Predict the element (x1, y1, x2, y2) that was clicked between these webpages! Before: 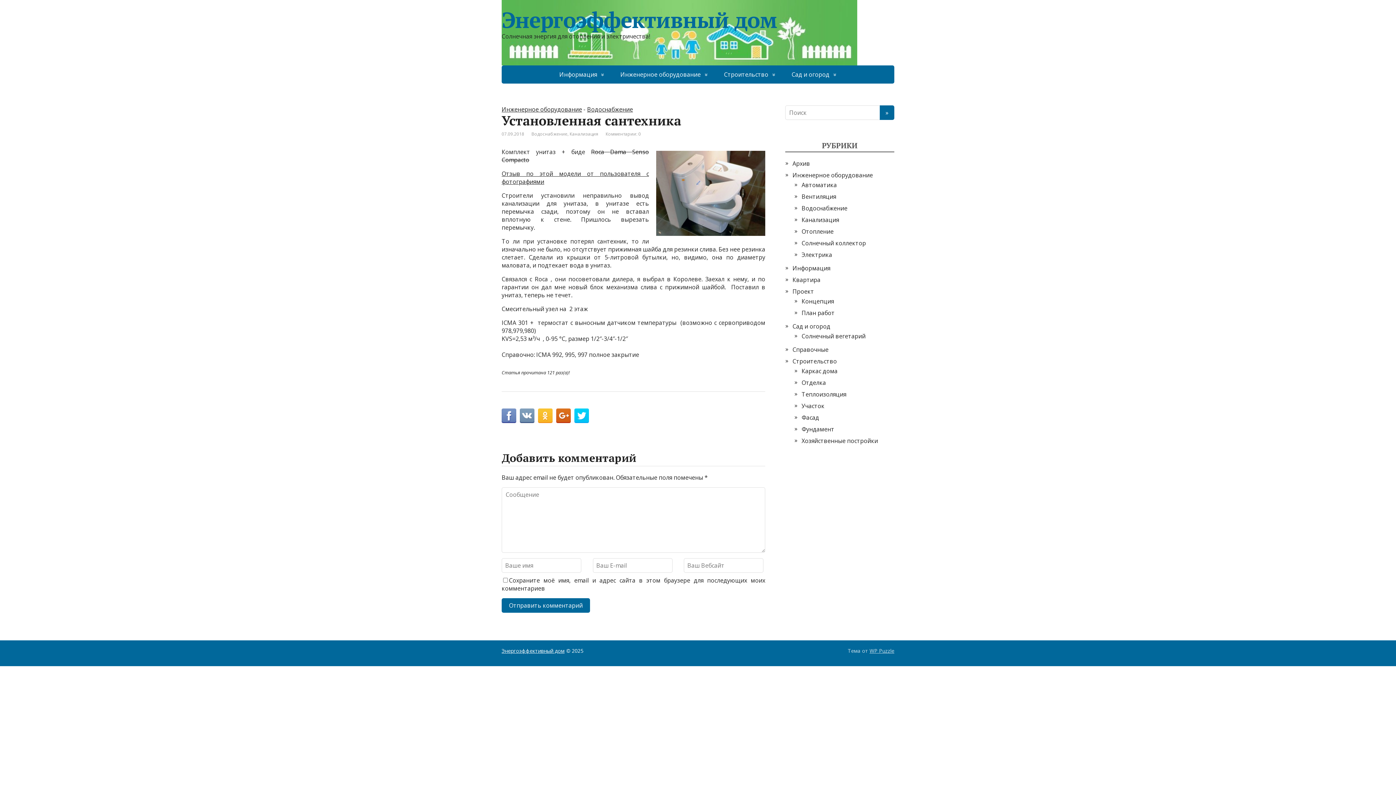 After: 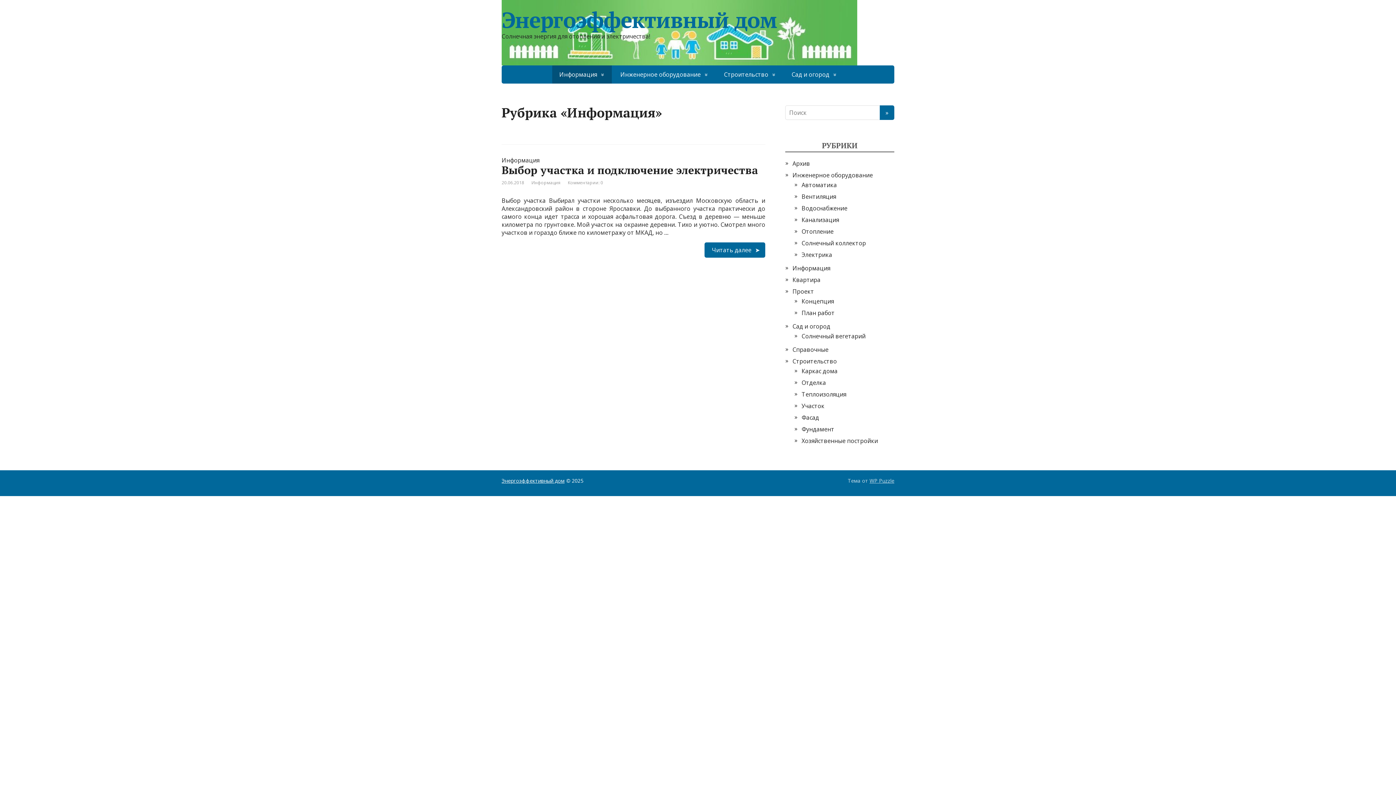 Action: bbox: (792, 264, 830, 272) label: Информация